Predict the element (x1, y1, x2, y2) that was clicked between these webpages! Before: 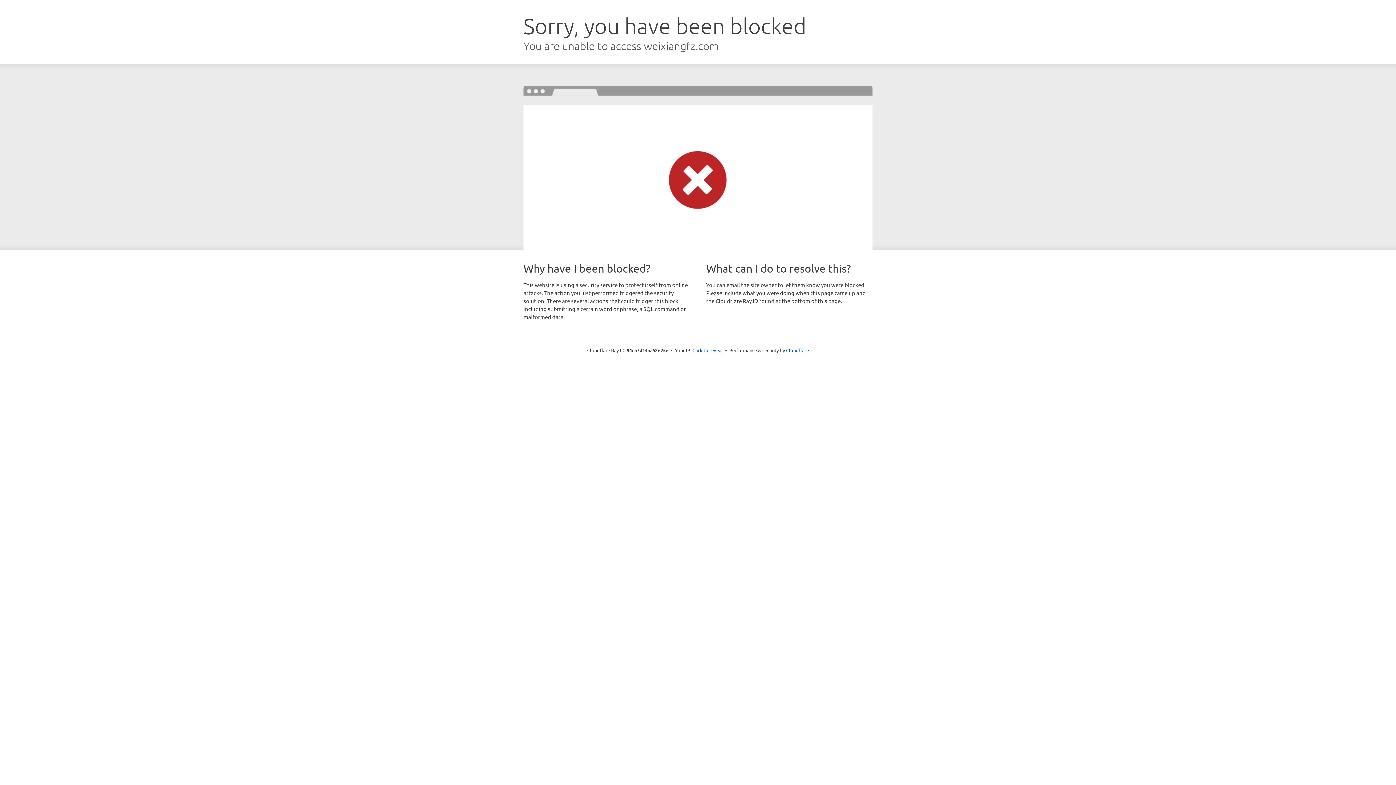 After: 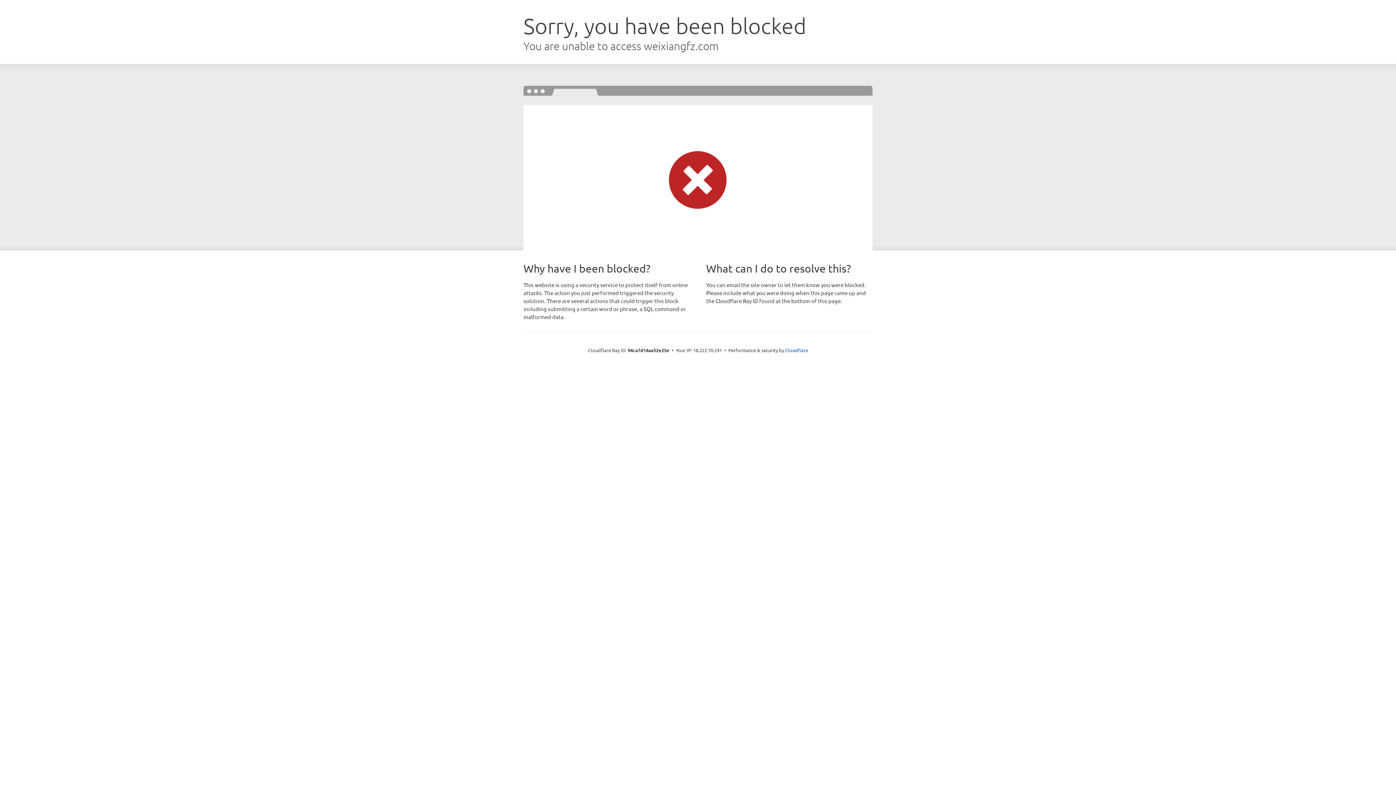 Action: label: Click to reveal bbox: (692, 346, 723, 353)